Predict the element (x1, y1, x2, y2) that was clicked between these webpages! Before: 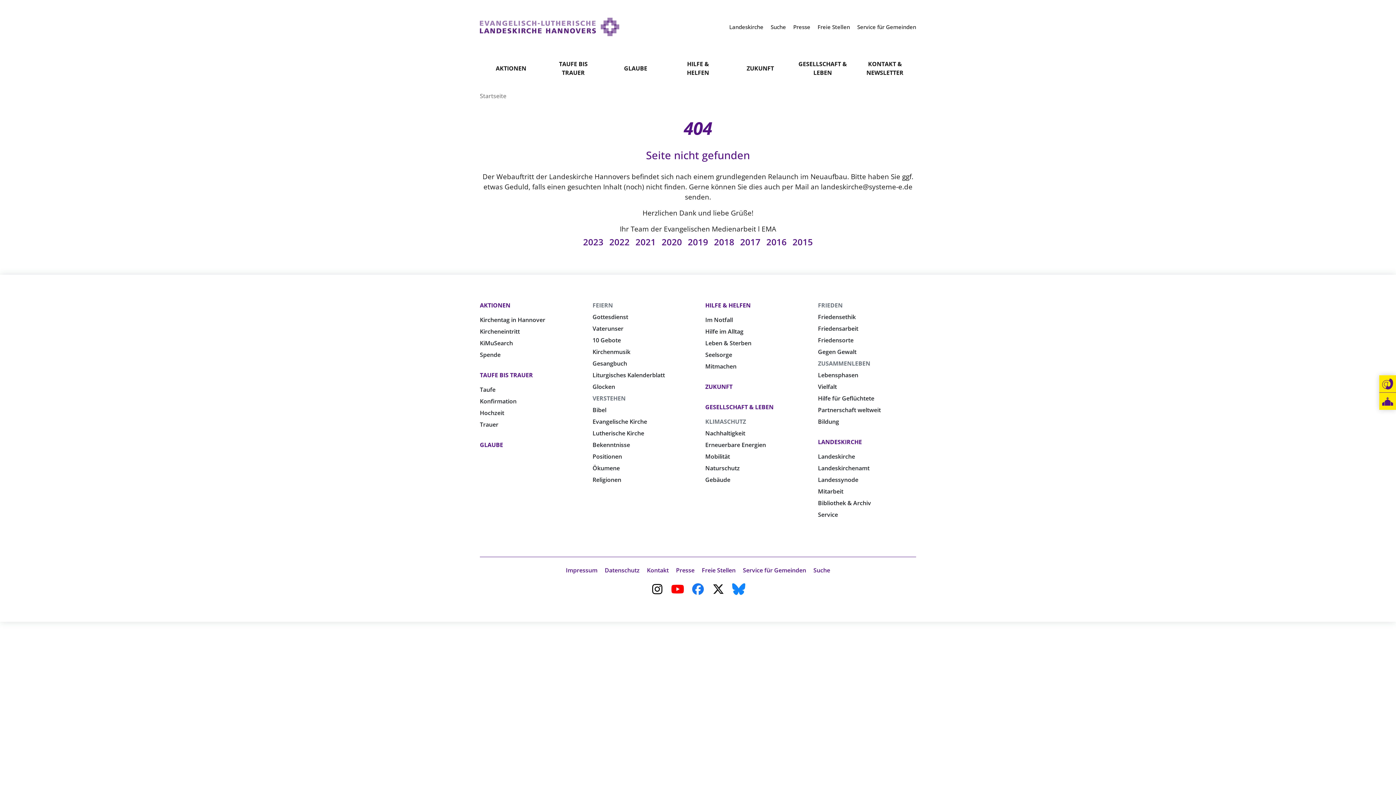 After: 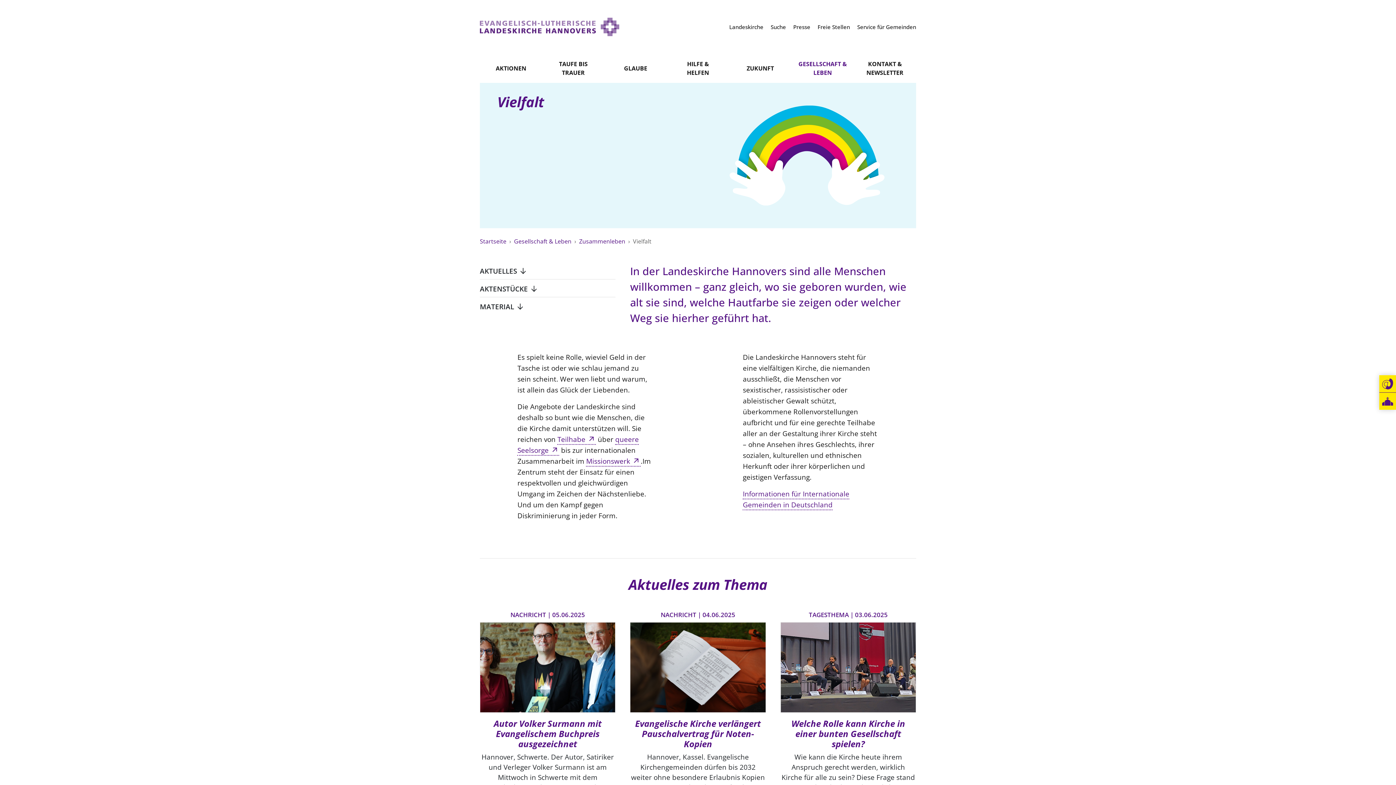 Action: label: Vielfalt bbox: (818, 382, 837, 390)